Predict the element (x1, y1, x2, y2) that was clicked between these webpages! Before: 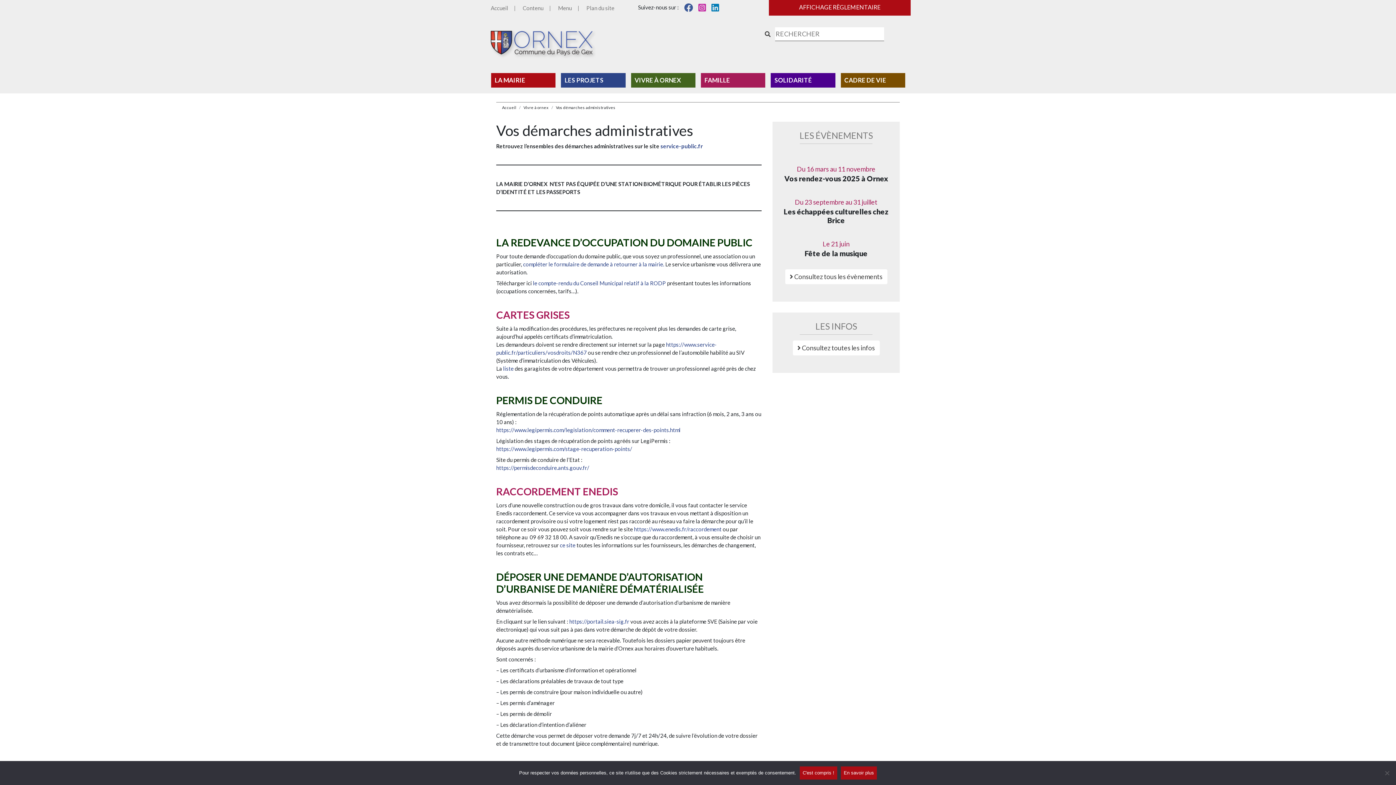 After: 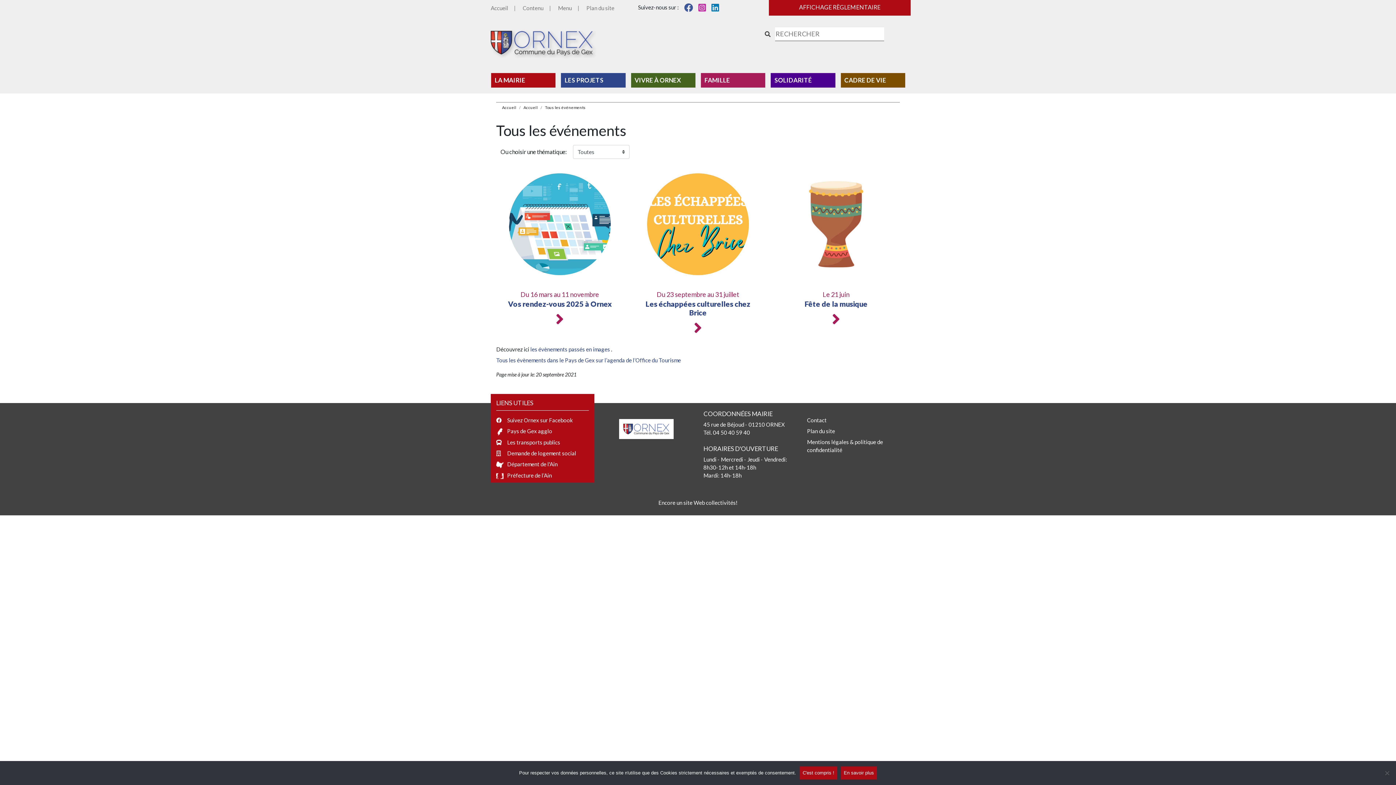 Action: label:  Consultez tous les évènements bbox: (785, 272, 887, 279)